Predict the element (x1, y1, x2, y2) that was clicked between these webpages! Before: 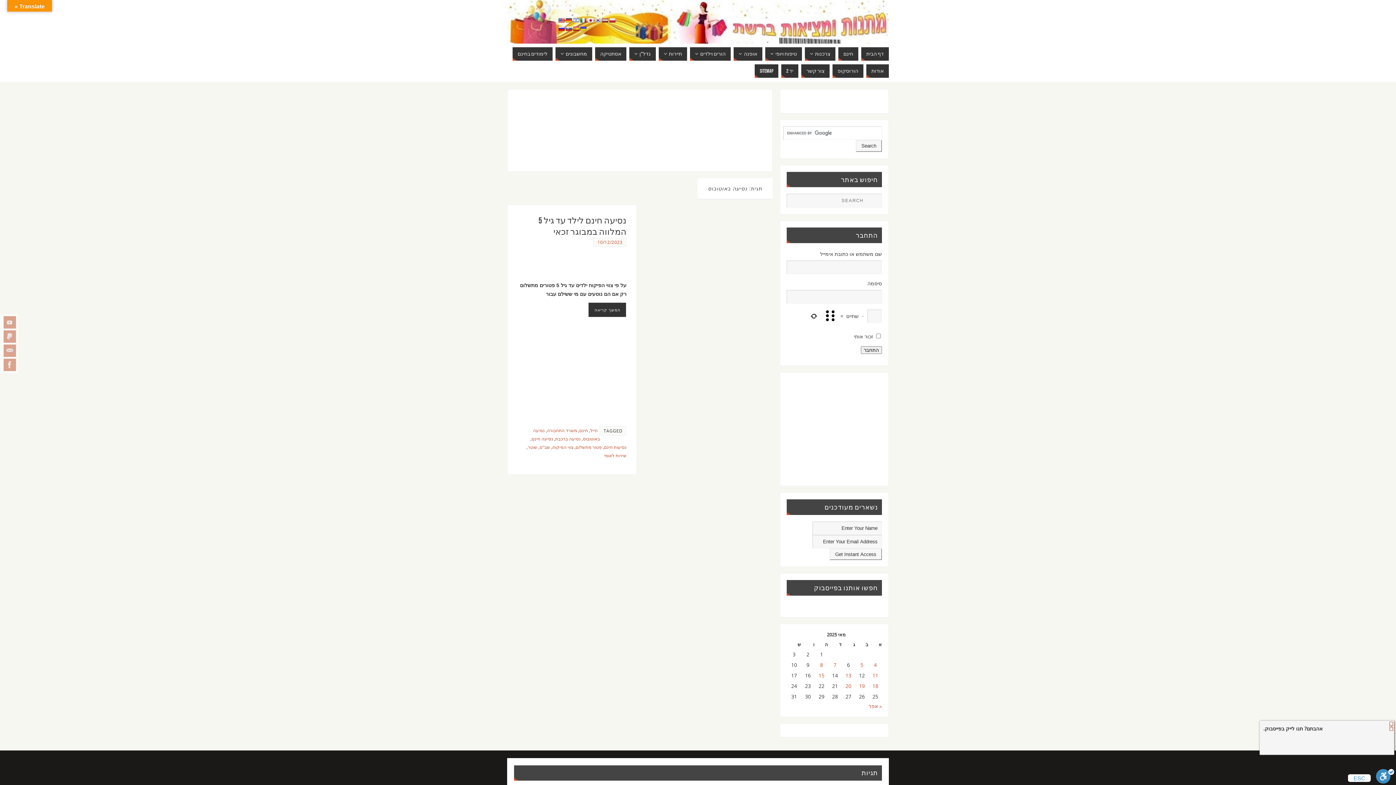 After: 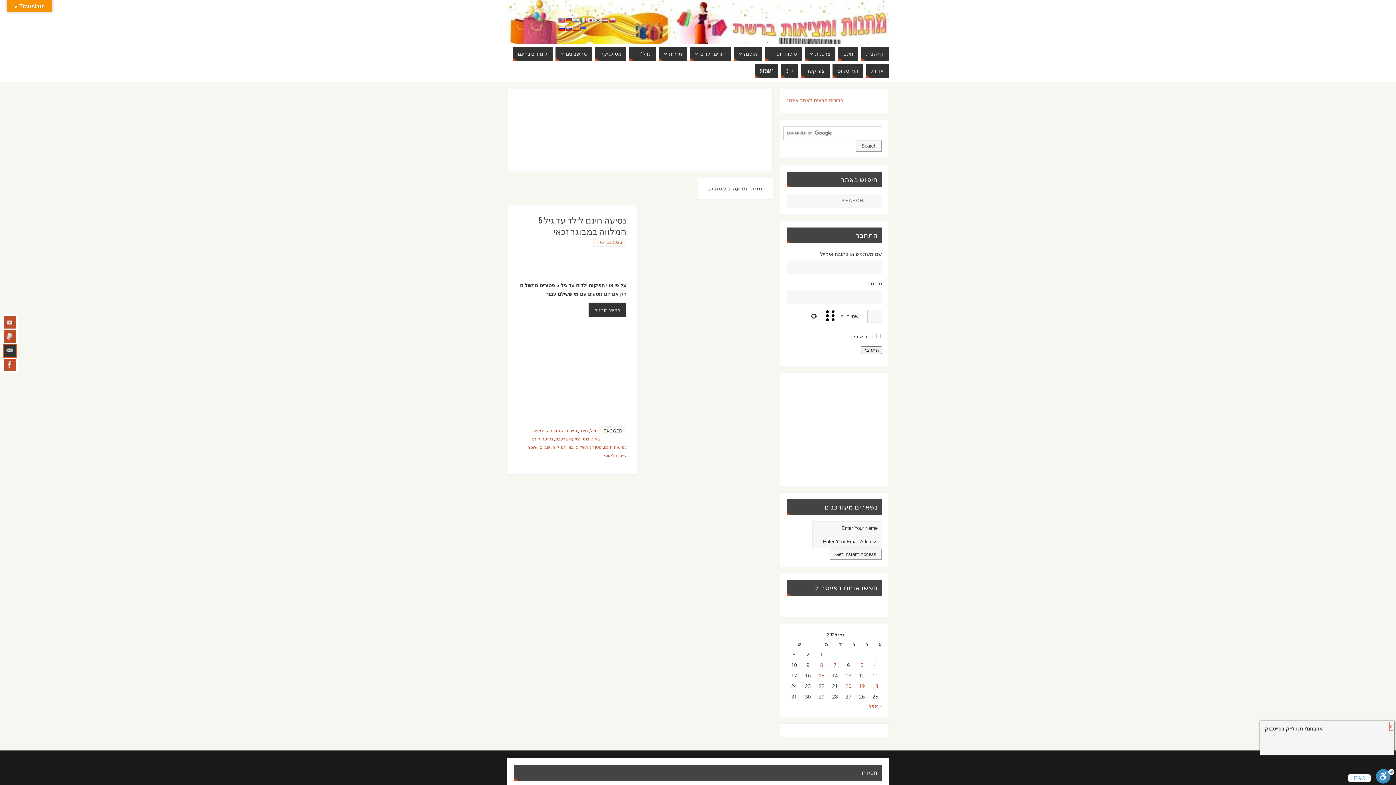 Action: bbox: (3, 344, 16, 357)